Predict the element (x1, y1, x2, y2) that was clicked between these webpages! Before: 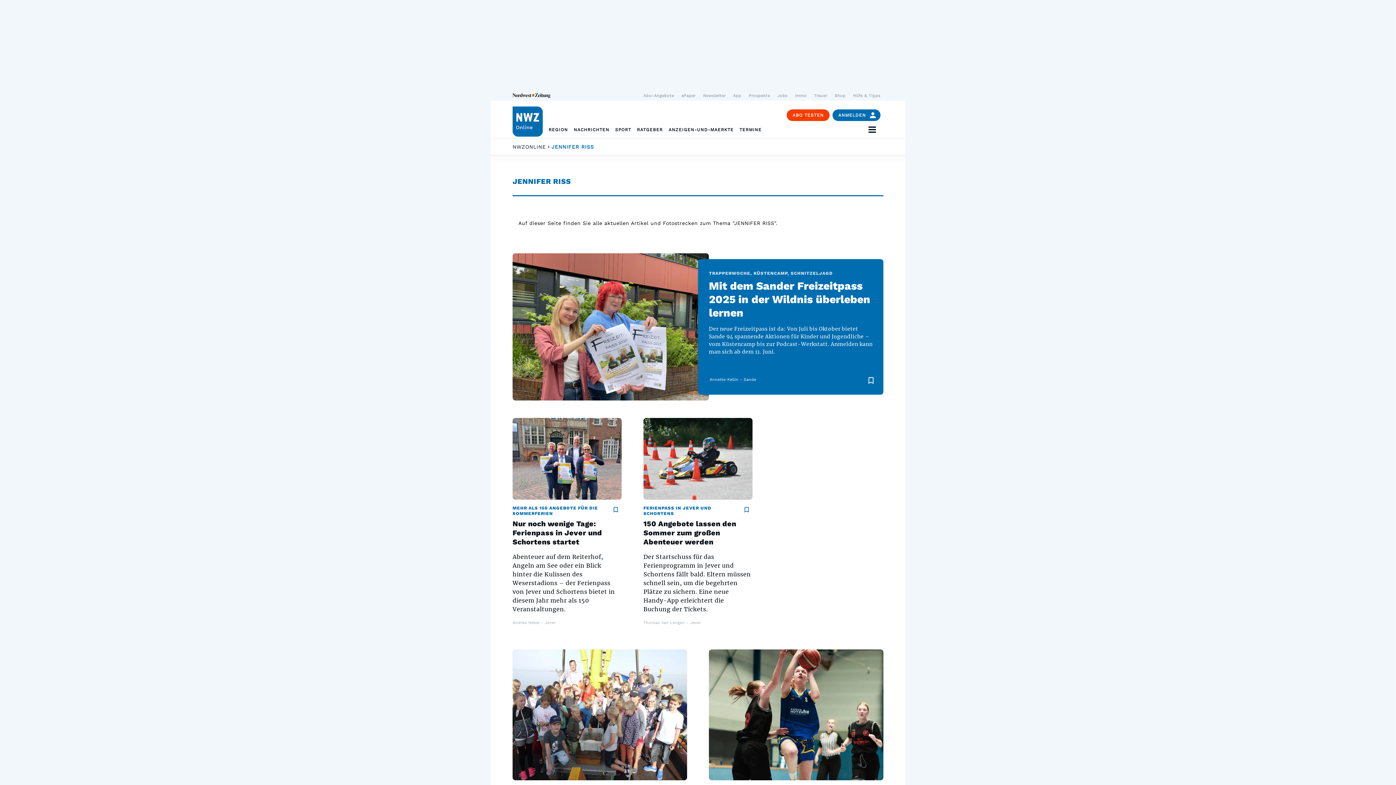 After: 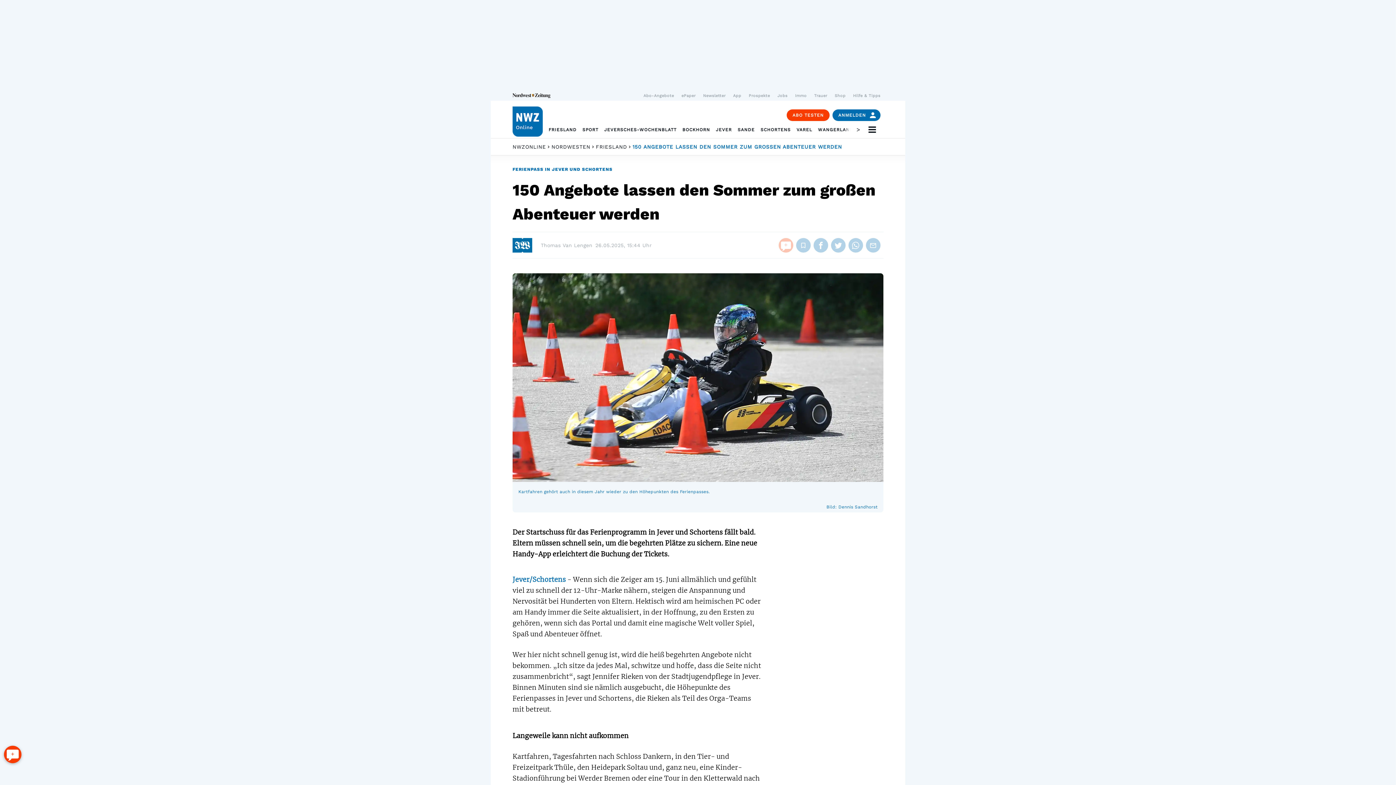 Action: label: FERIENPASS IN JEVER UND SCHORTENS
150 Angebote lassen den Sommer zum großen Abenteuer werden

Der Startschuss für das Ferienprogramm in Jever und Schortens fällt bald. Eltern müssen schnell sein, um die begehrten Plätze zu sichern. Eine neue Handy-App erleichtert die Buchung der Tickets. bbox: (643, 418, 752, 619)